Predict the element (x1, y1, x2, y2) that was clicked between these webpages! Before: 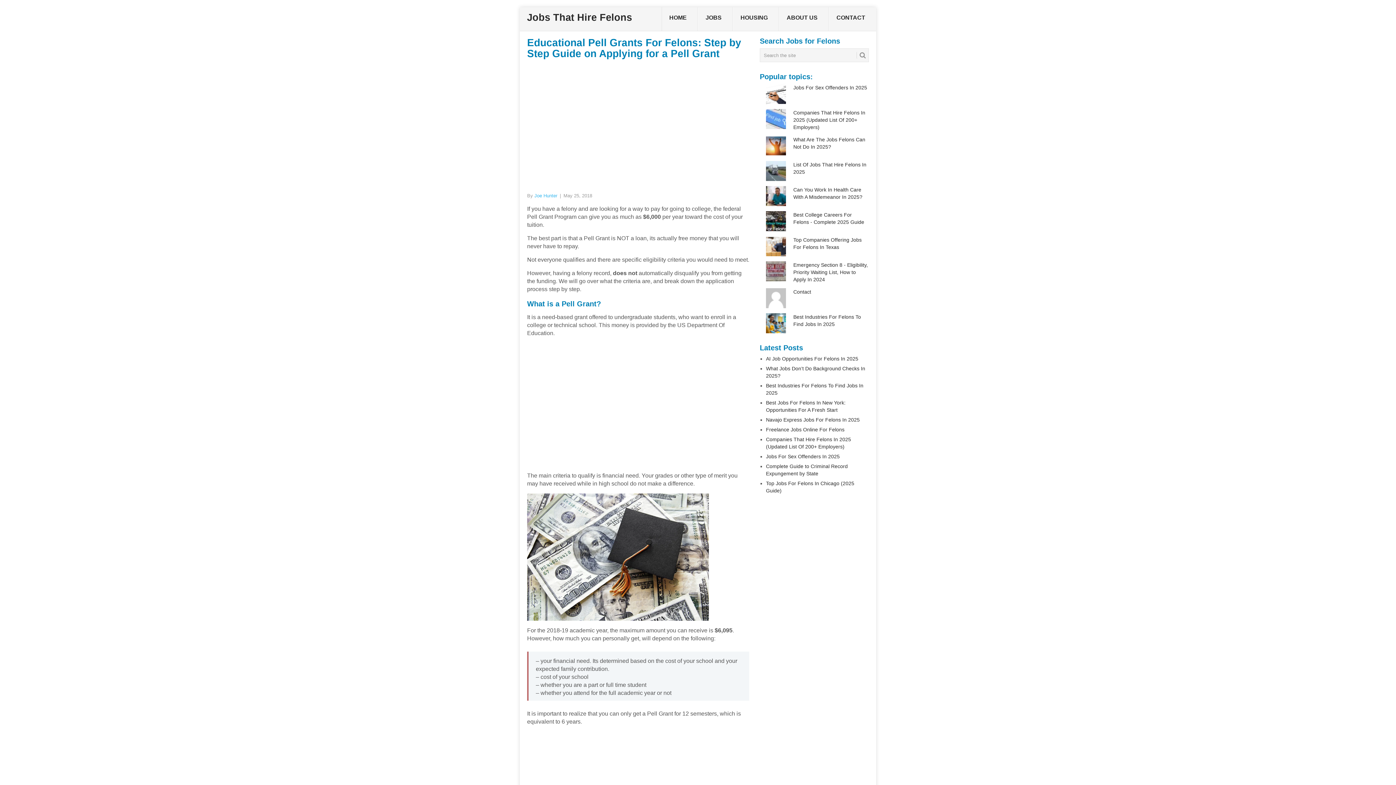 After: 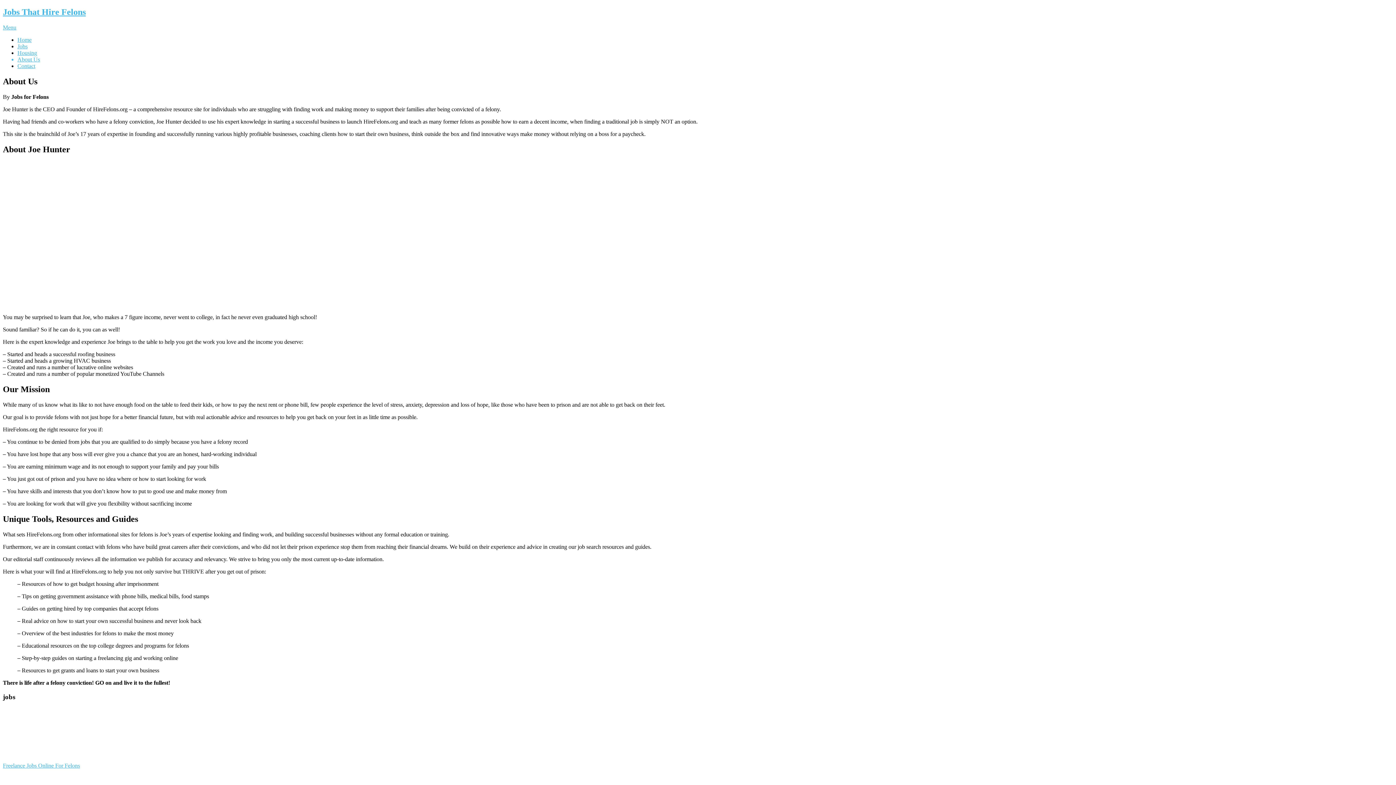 Action: label: Joe Hunter bbox: (534, 193, 557, 198)